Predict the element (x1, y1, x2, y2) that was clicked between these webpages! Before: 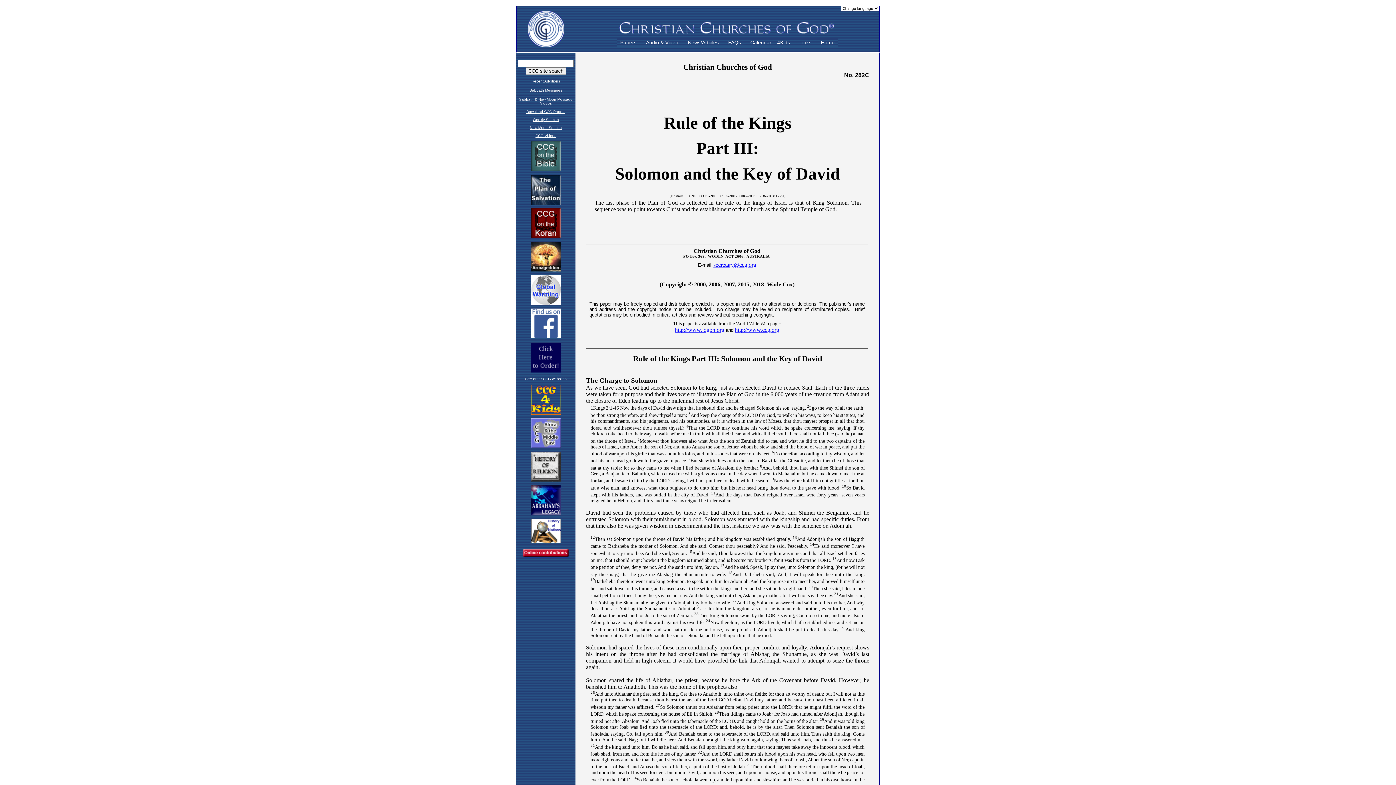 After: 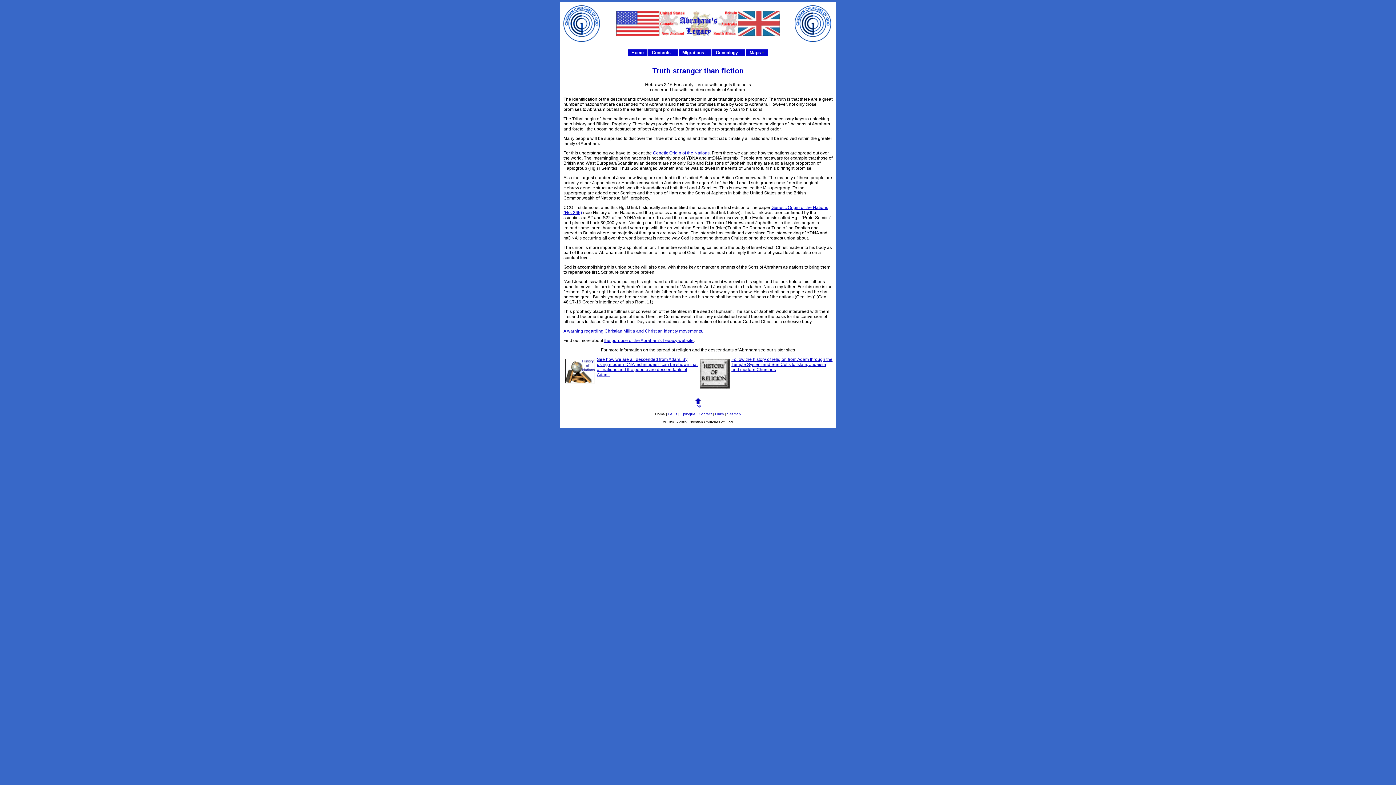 Action: bbox: (531, 512, 560, 516)